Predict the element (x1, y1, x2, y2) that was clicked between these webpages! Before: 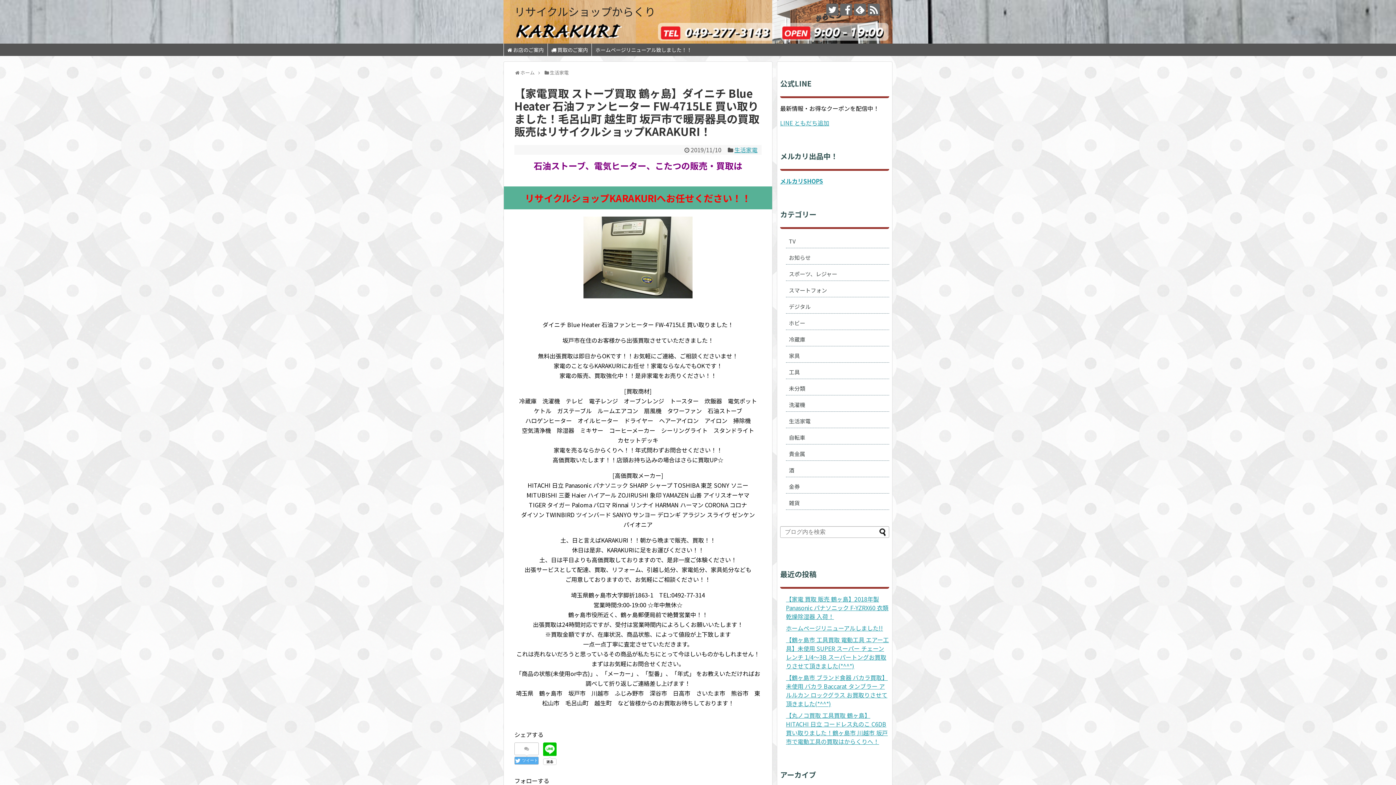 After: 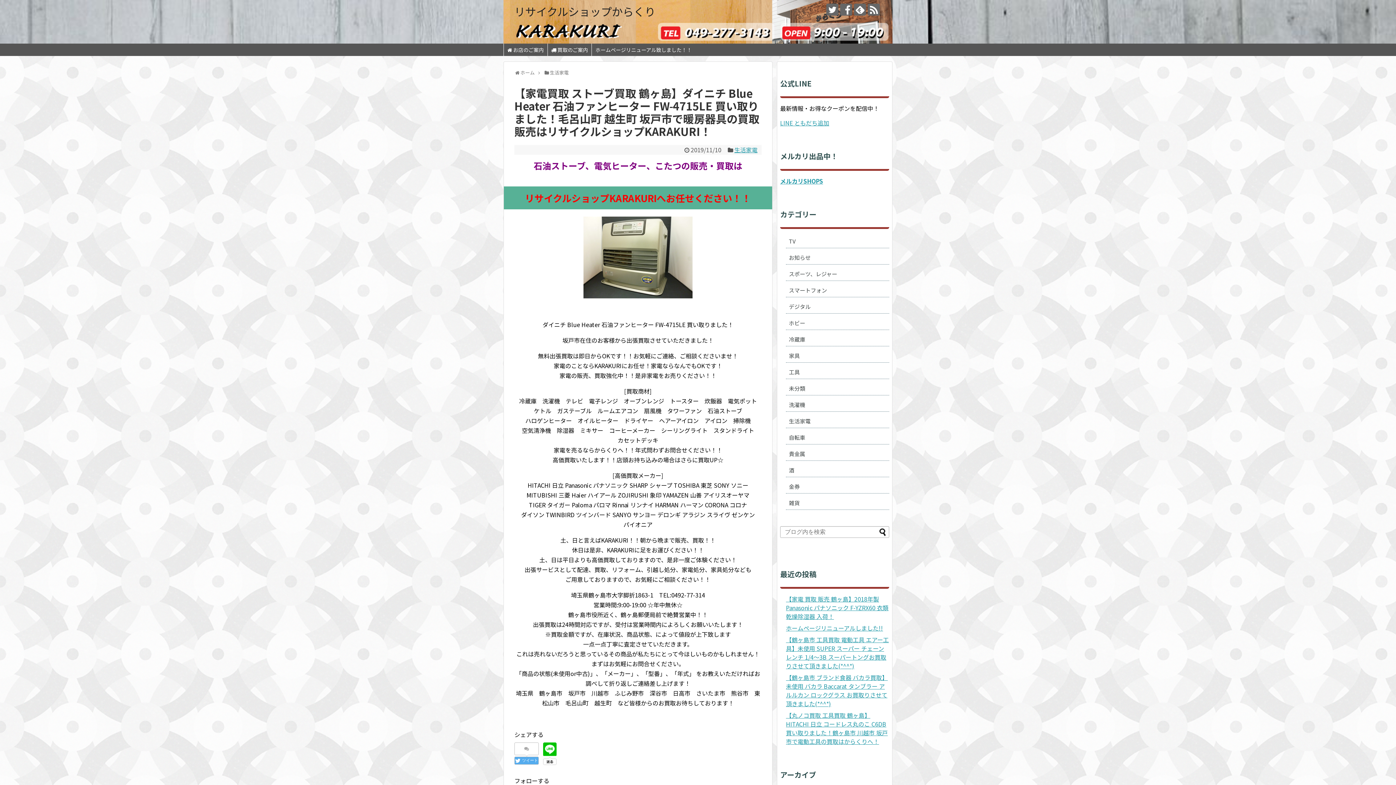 Action: bbox: (514, 743, 538, 755)